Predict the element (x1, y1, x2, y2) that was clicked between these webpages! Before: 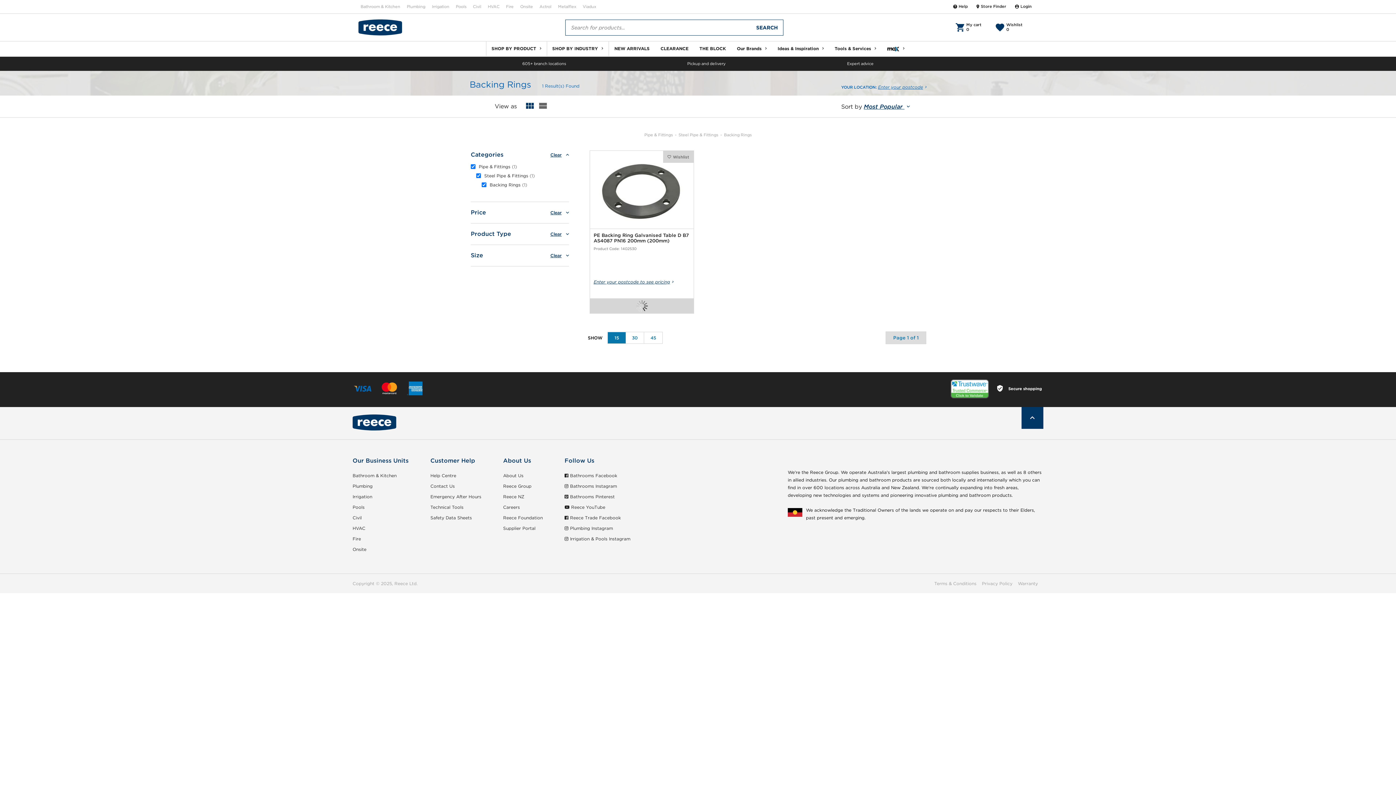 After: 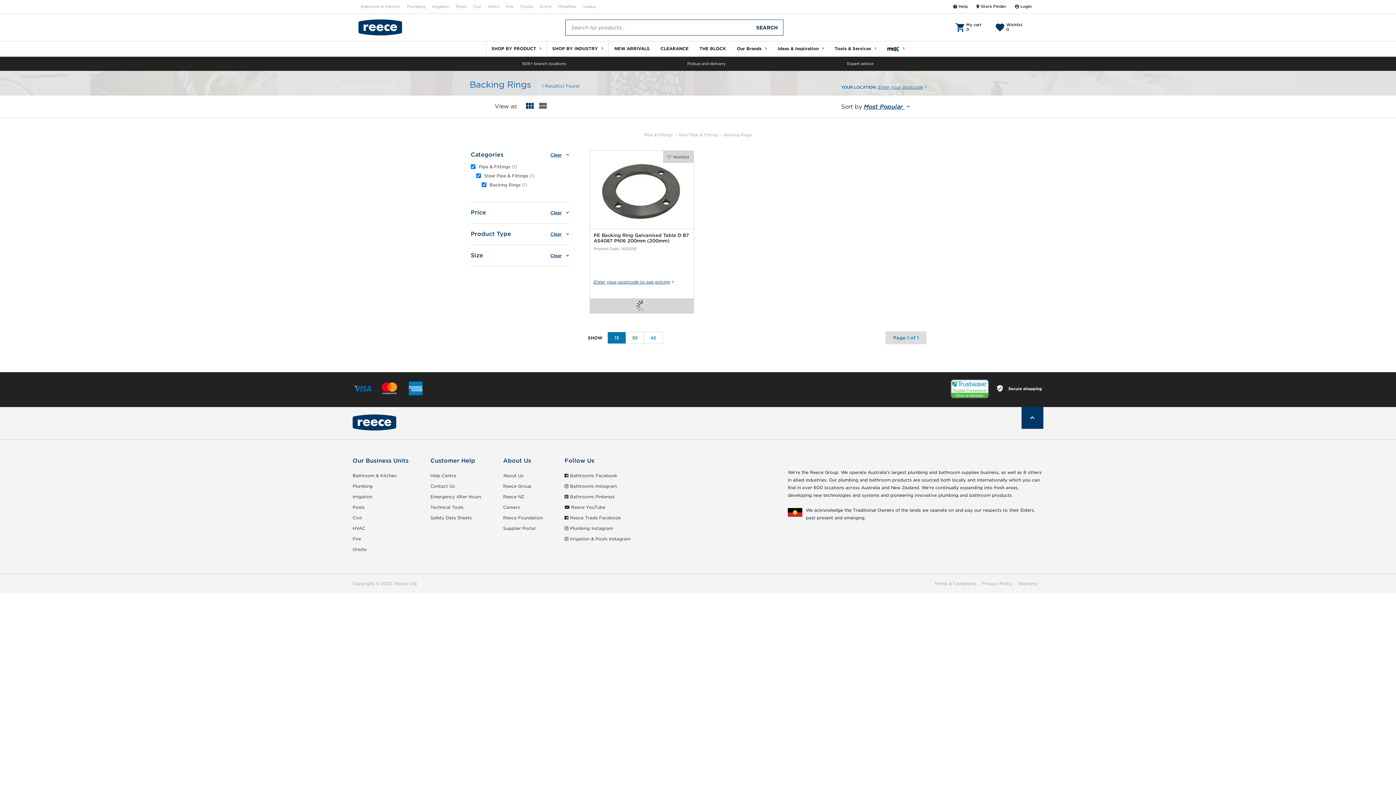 Action: label: Backing Rings bbox: (724, 132, 751, 137)